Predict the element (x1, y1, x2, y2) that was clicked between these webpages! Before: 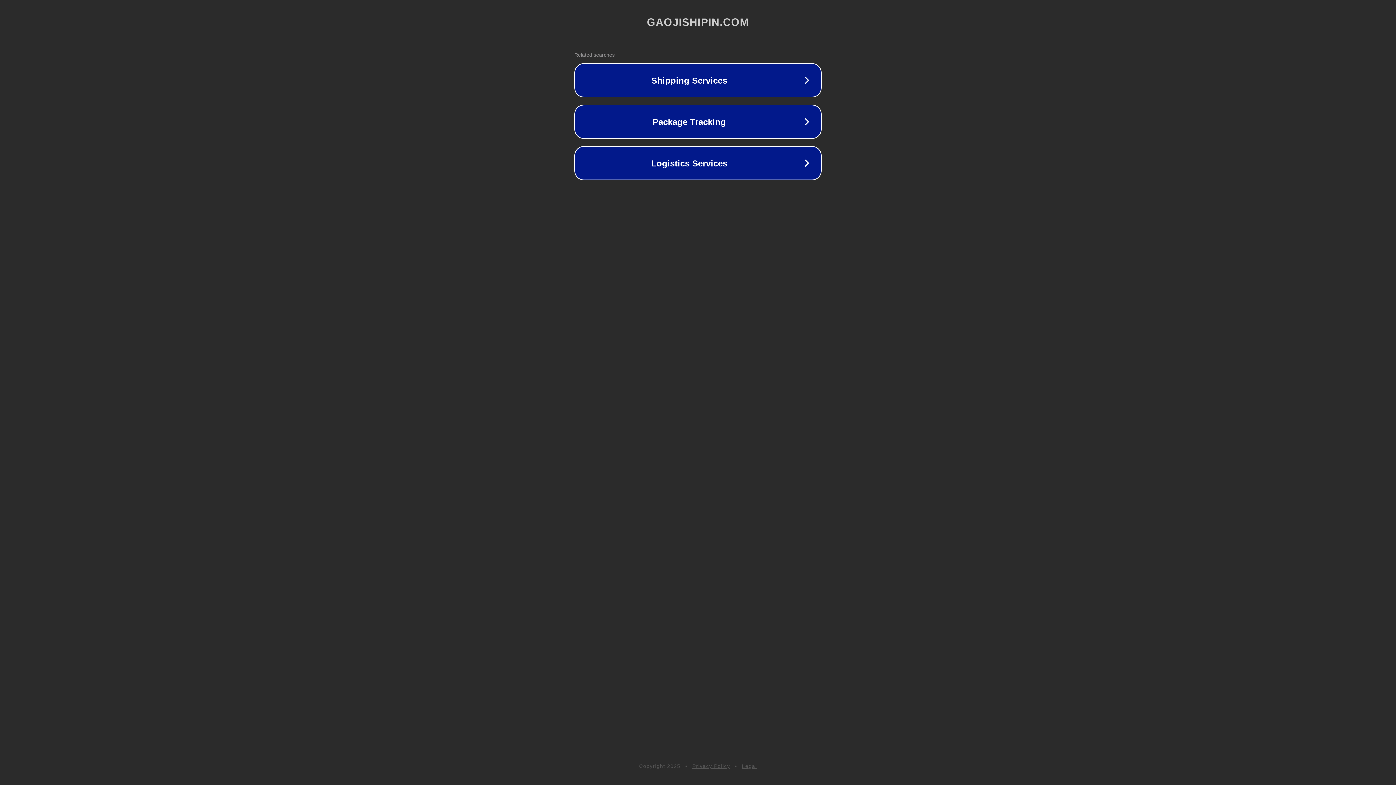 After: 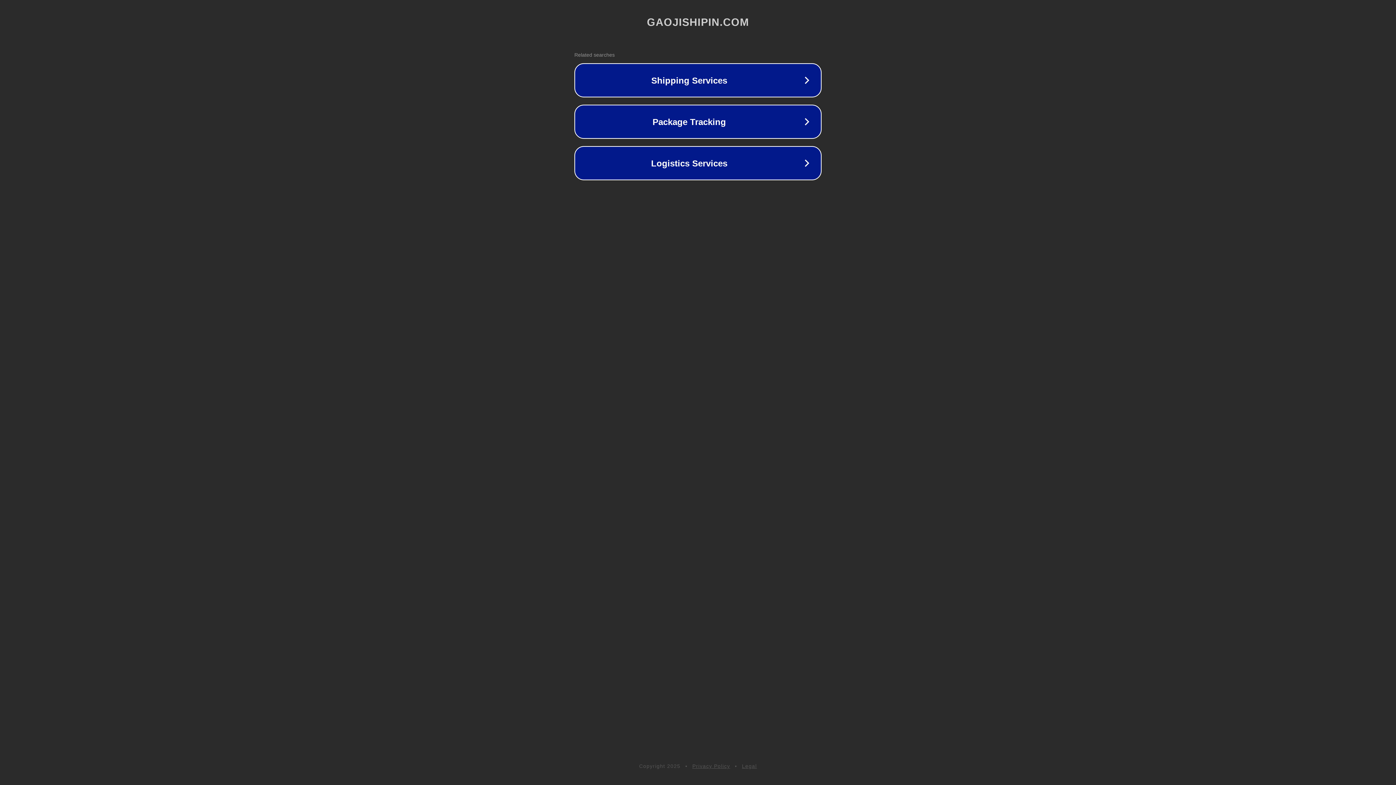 Action: label: Legal bbox: (742, 763, 757, 769)